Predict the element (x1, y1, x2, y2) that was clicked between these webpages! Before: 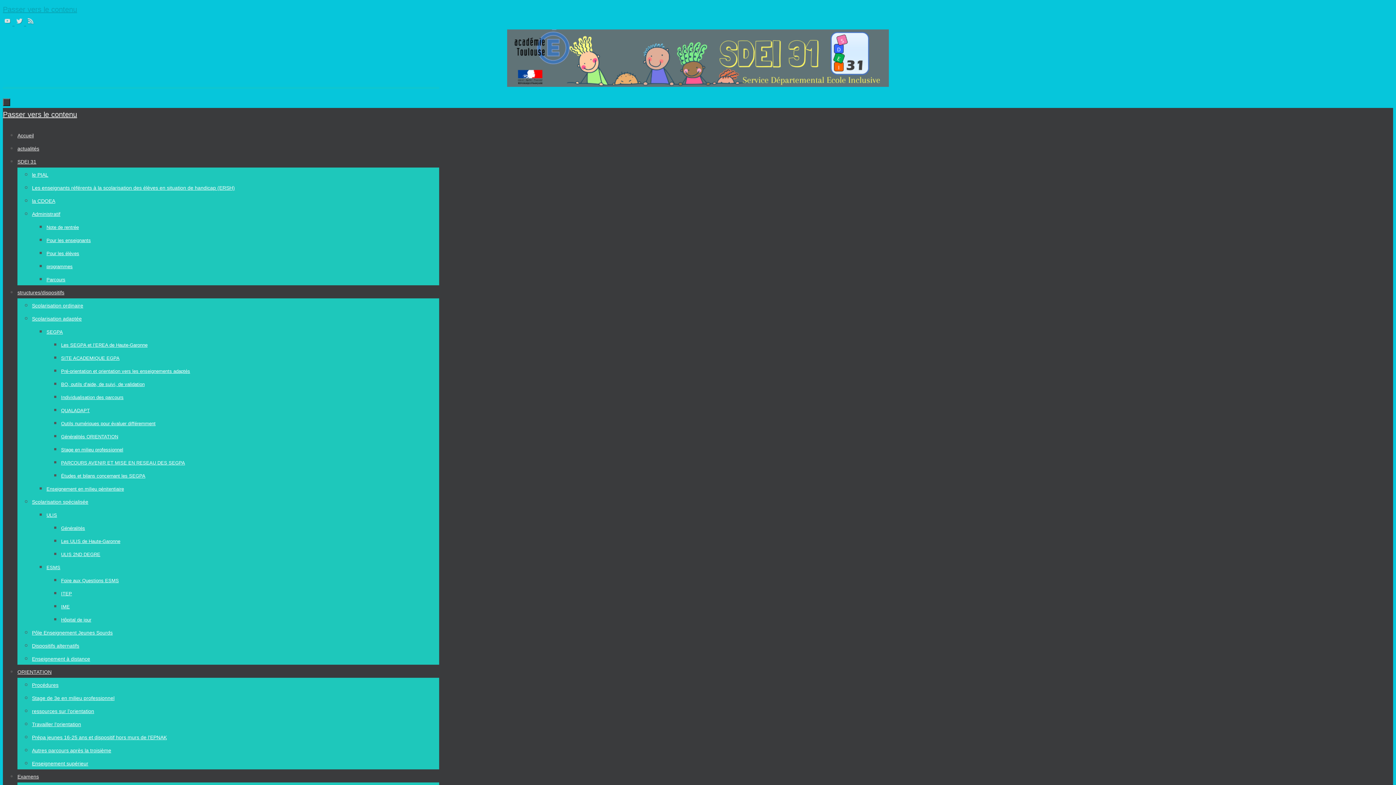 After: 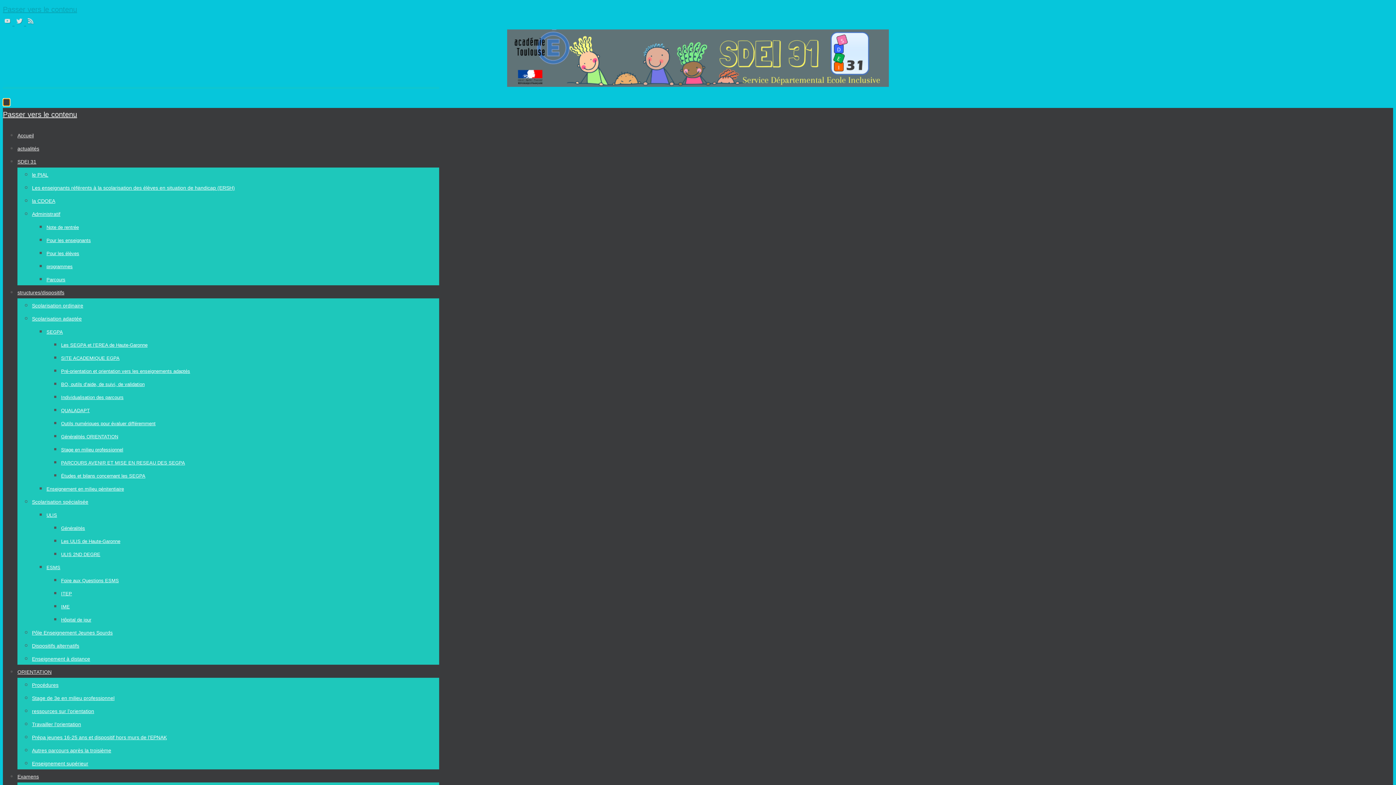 Action: bbox: (2, 98, 10, 106) label:  